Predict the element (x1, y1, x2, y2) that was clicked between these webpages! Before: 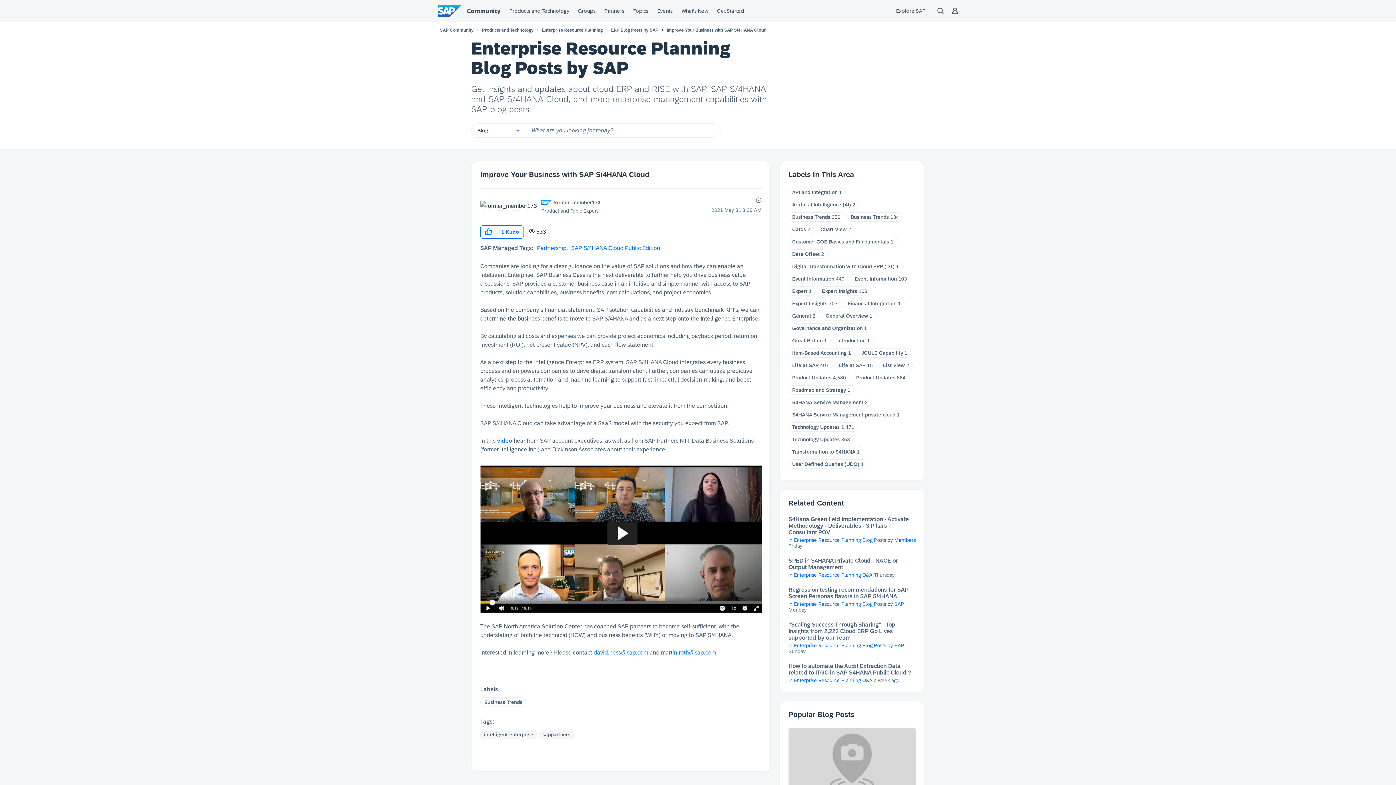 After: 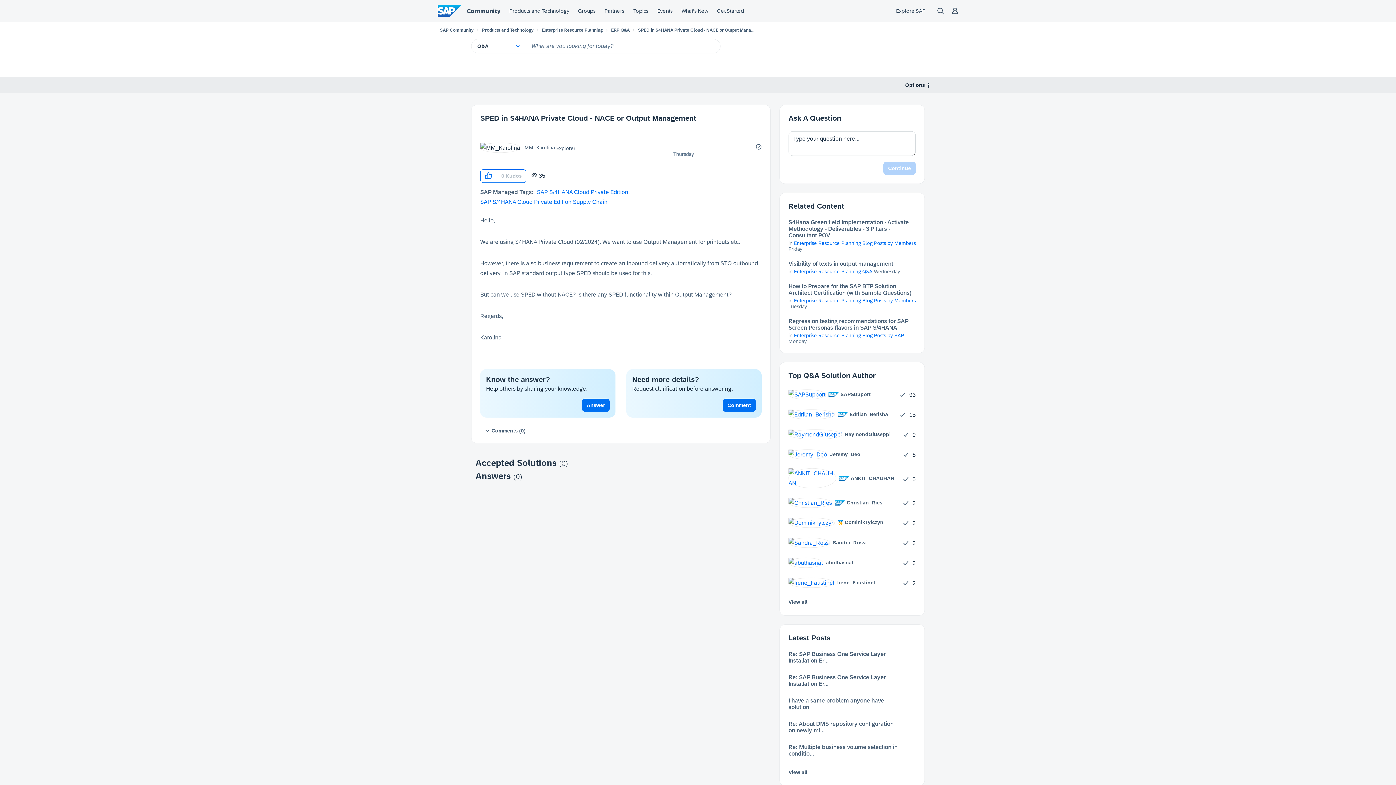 Action: bbox: (788, 557, 916, 570) label: SPED in S4HANA Private Cloud - NACE or Output Management